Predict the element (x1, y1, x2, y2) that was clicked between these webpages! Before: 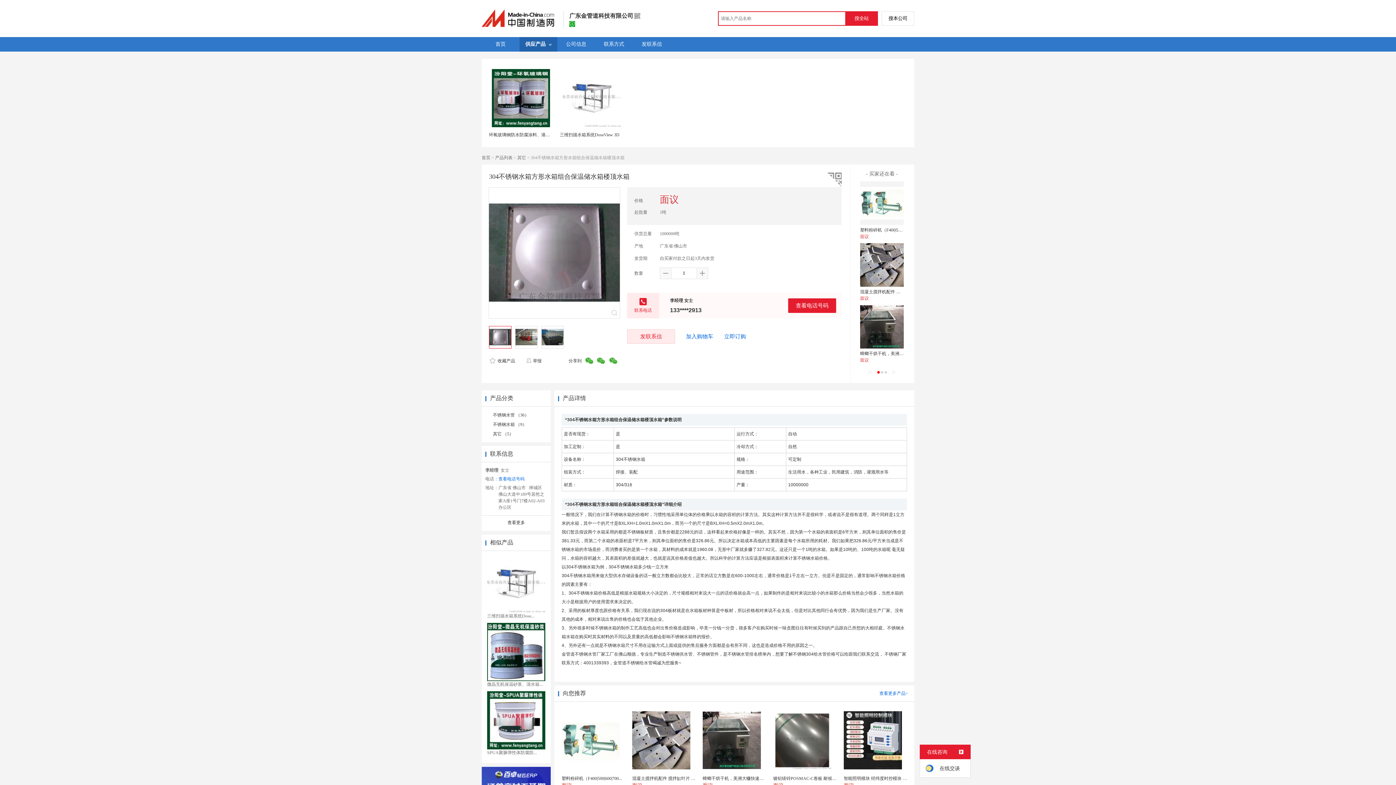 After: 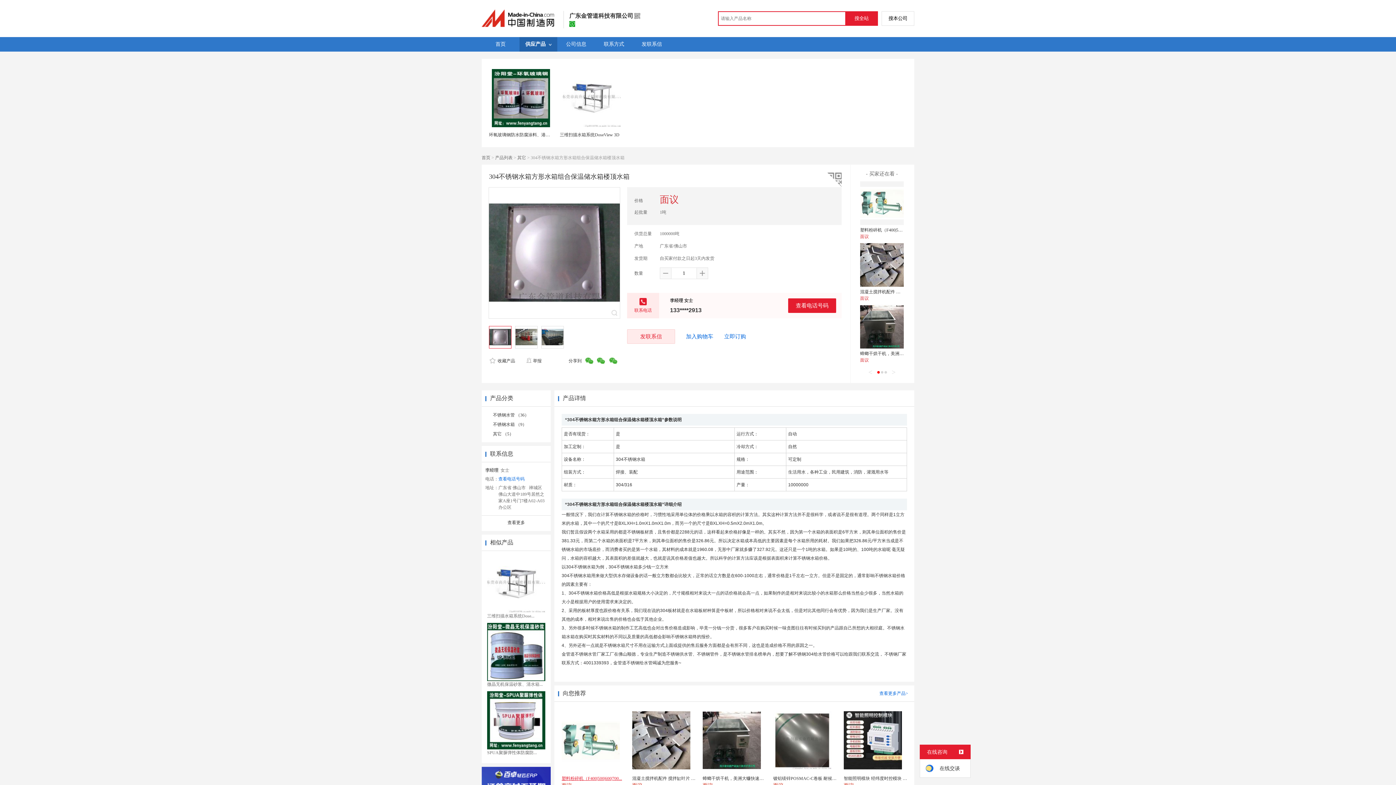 Action: bbox: (561, 776, 622, 781) label: 塑料粉碎机（F400|500|600|700...